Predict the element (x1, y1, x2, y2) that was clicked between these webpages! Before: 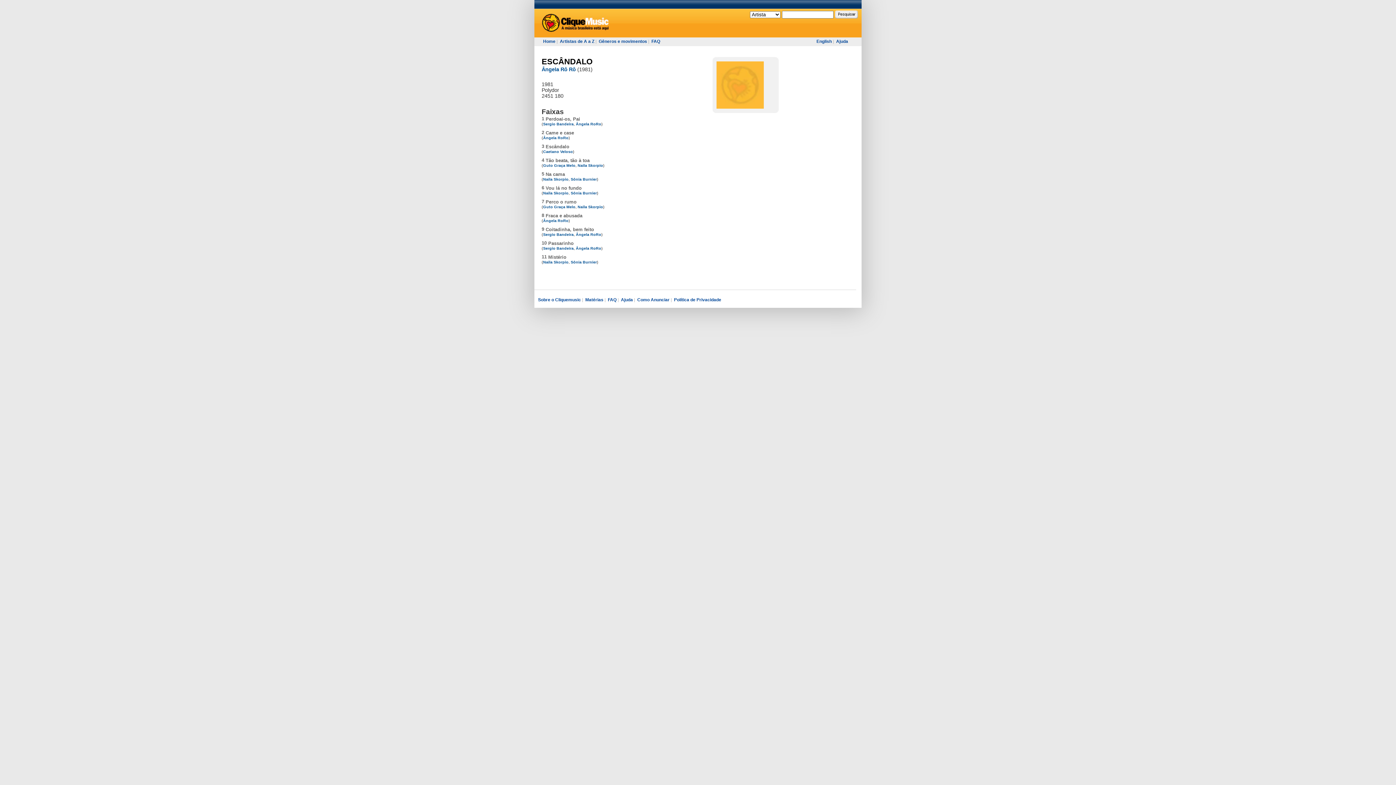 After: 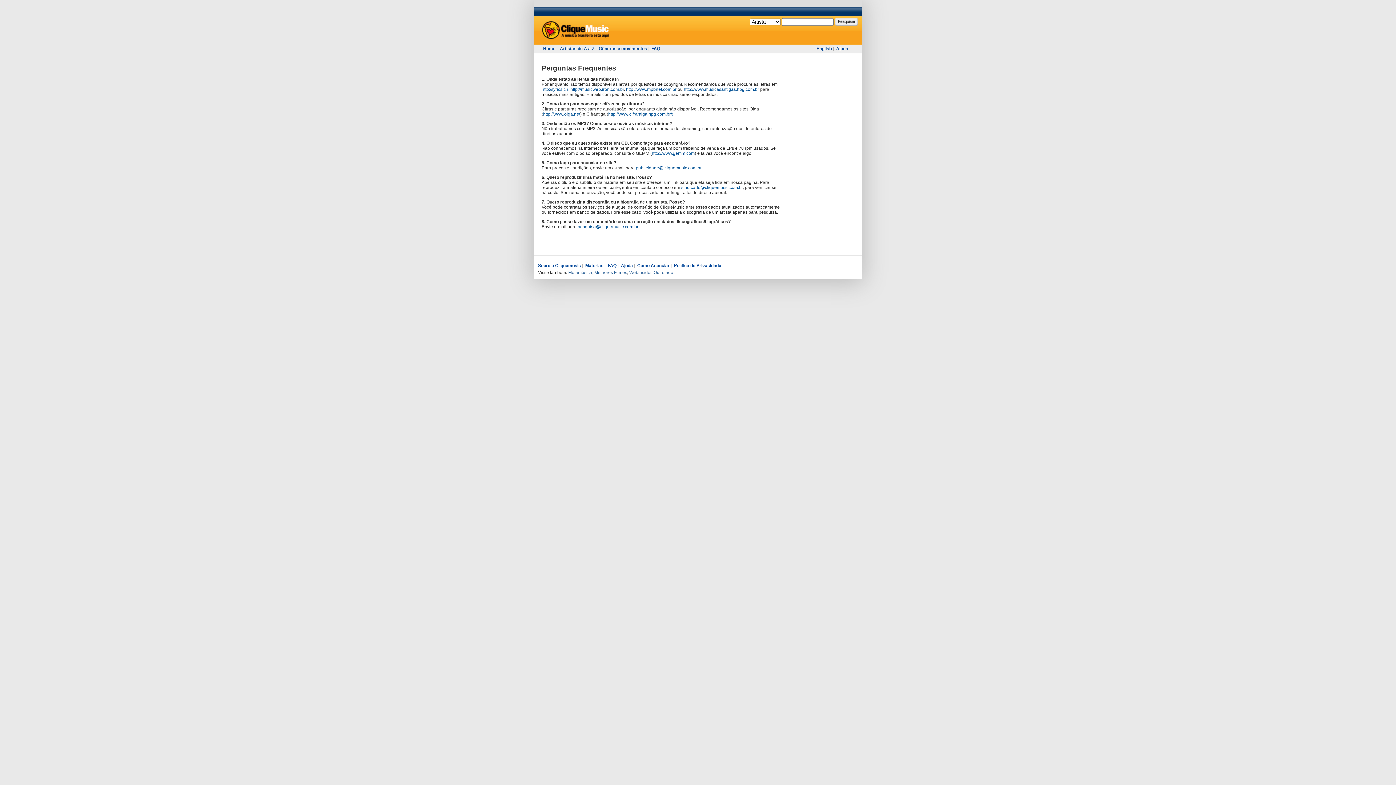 Action: bbox: (608, 297, 616, 302) label: FAQ